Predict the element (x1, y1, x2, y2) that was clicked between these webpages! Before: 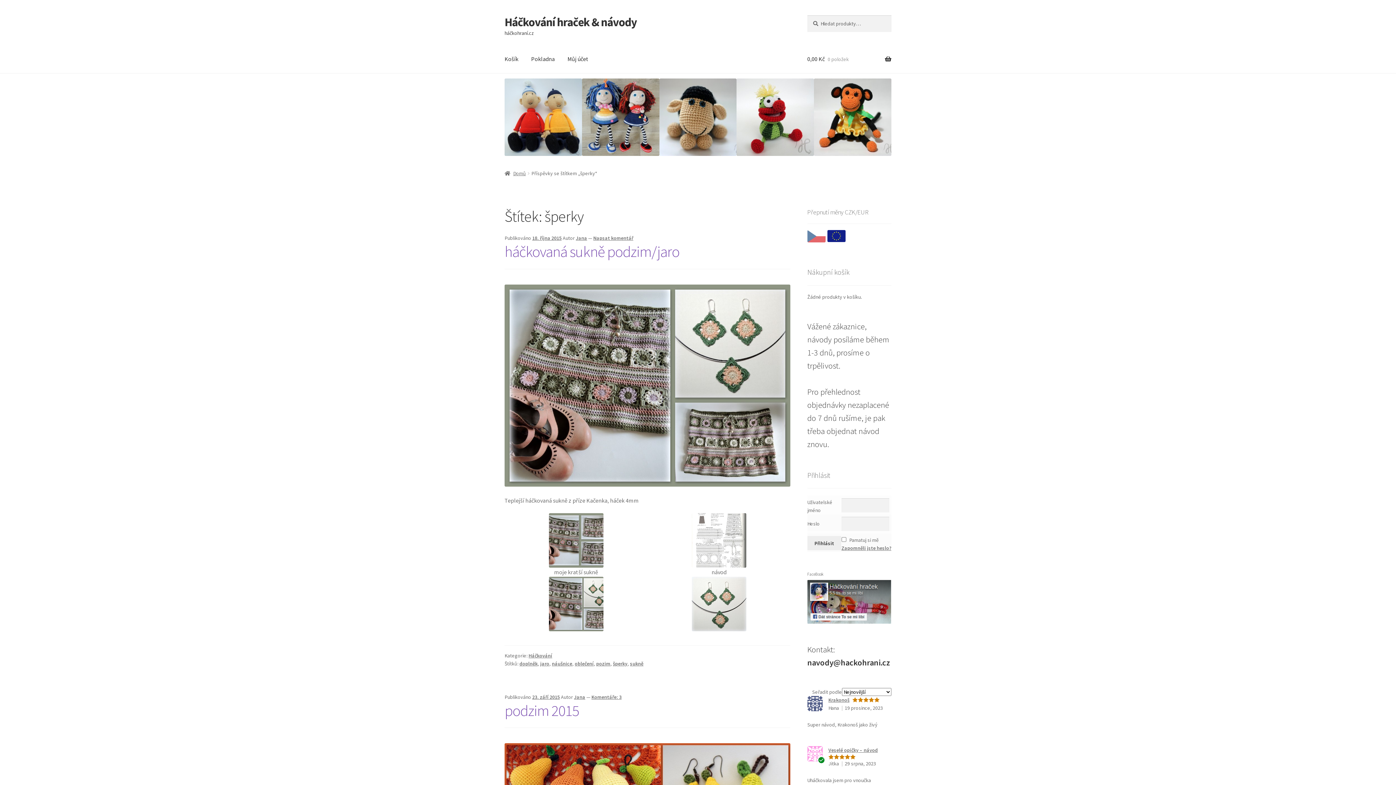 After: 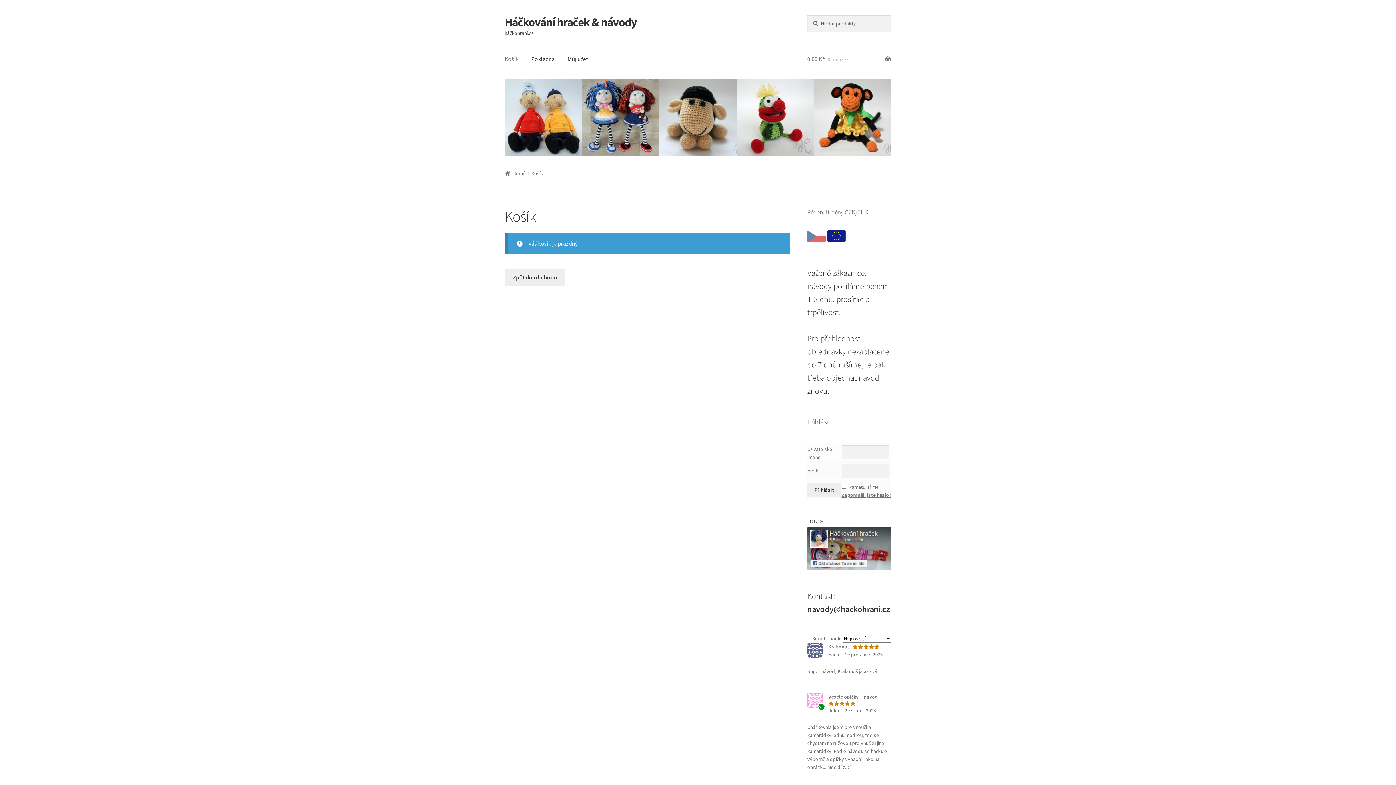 Action: bbox: (498, 45, 524, 73) label: Košík